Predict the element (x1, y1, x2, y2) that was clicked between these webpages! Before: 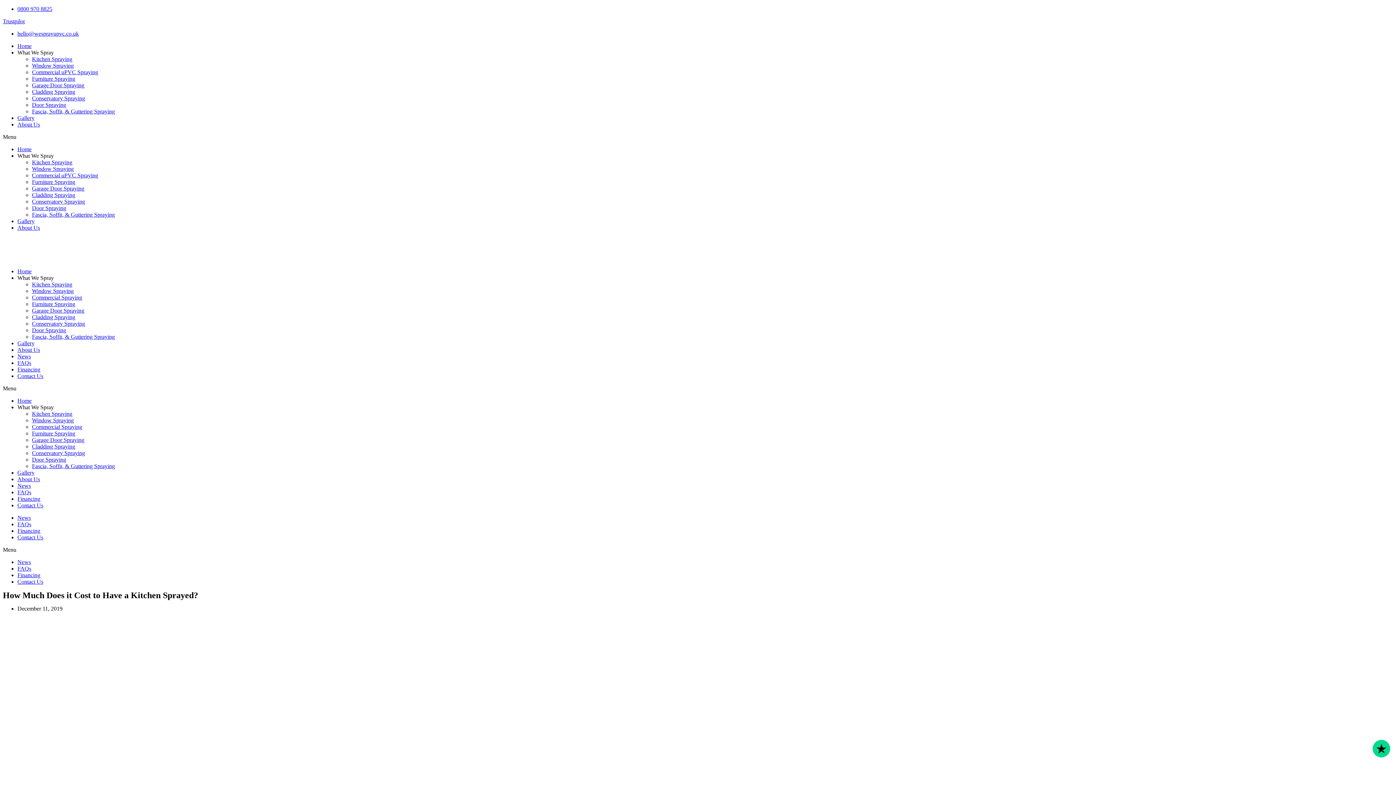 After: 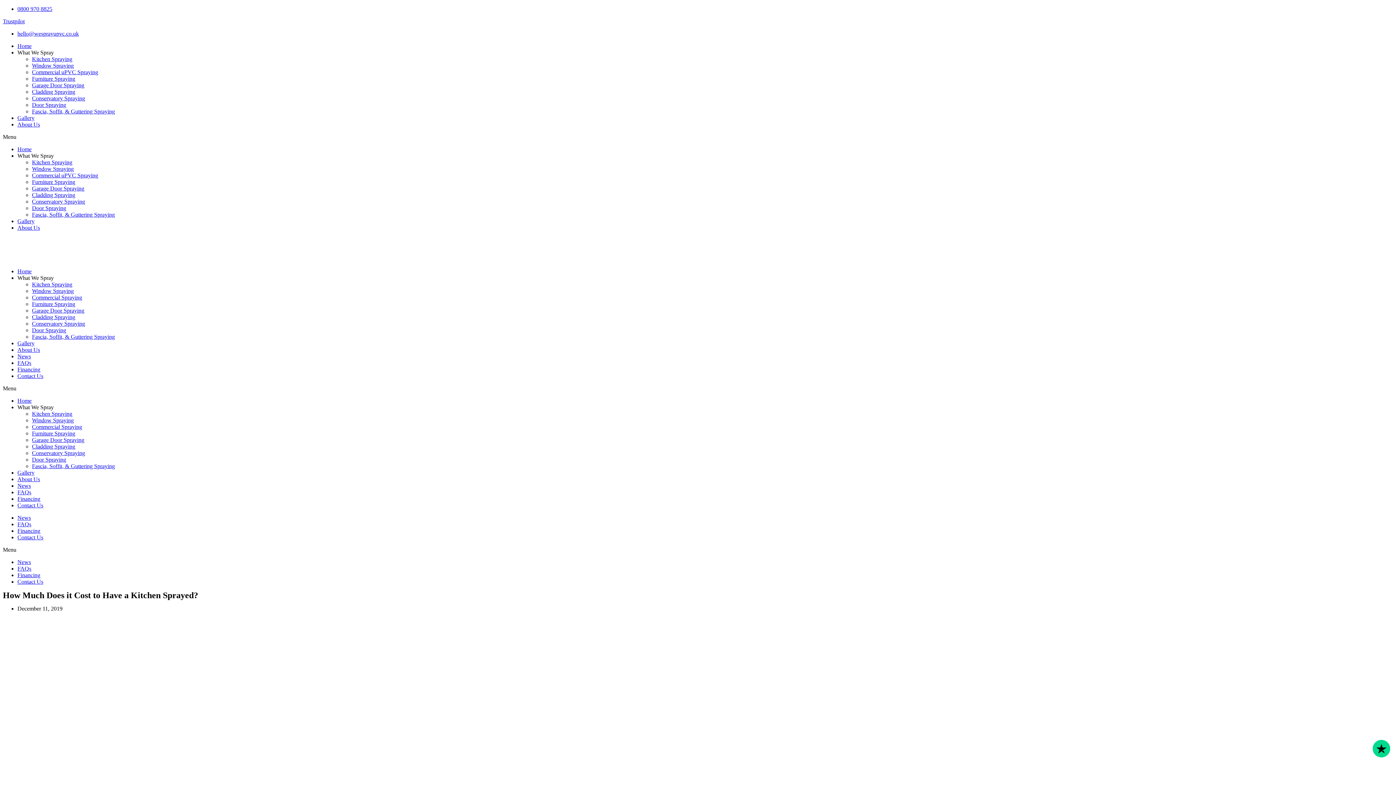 Action: label: 0800 970 8825 bbox: (17, 5, 52, 12)